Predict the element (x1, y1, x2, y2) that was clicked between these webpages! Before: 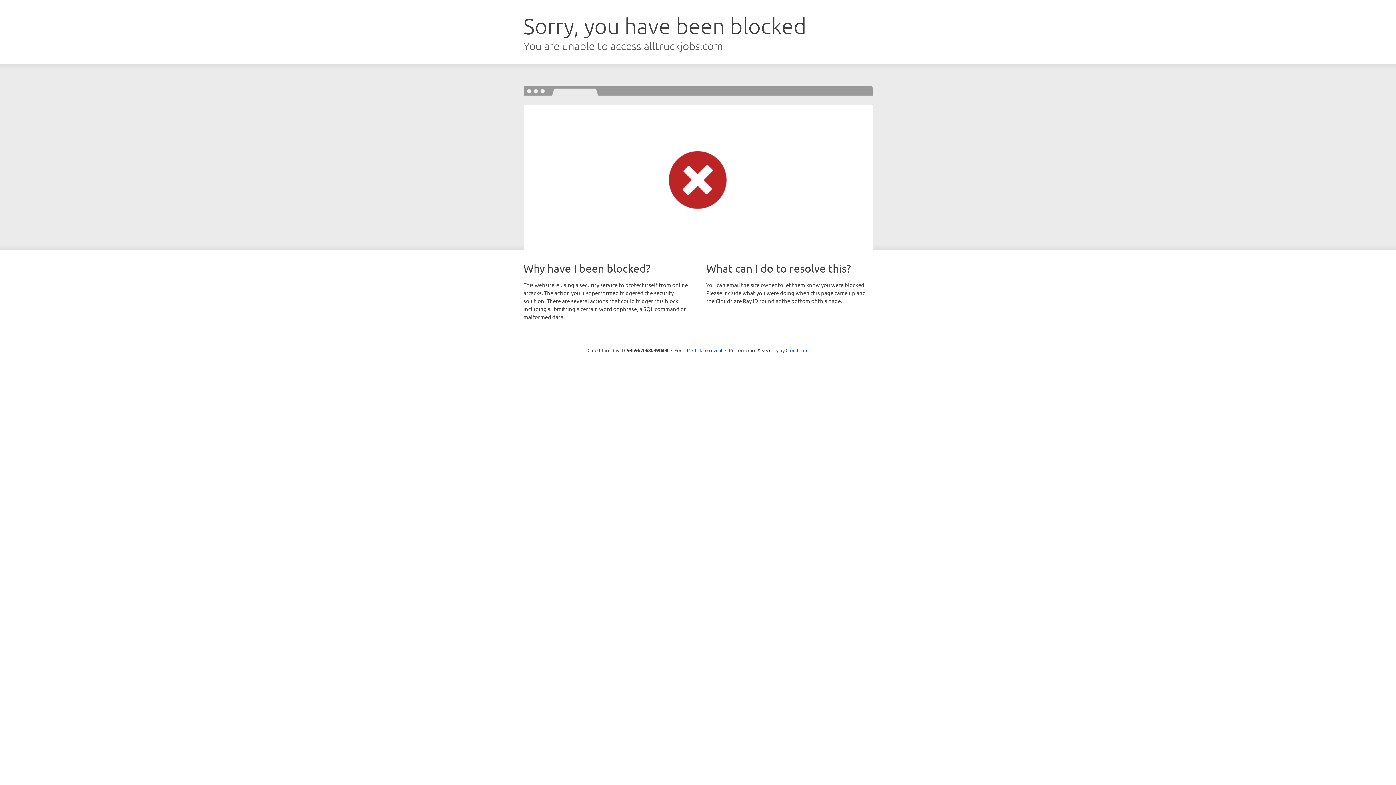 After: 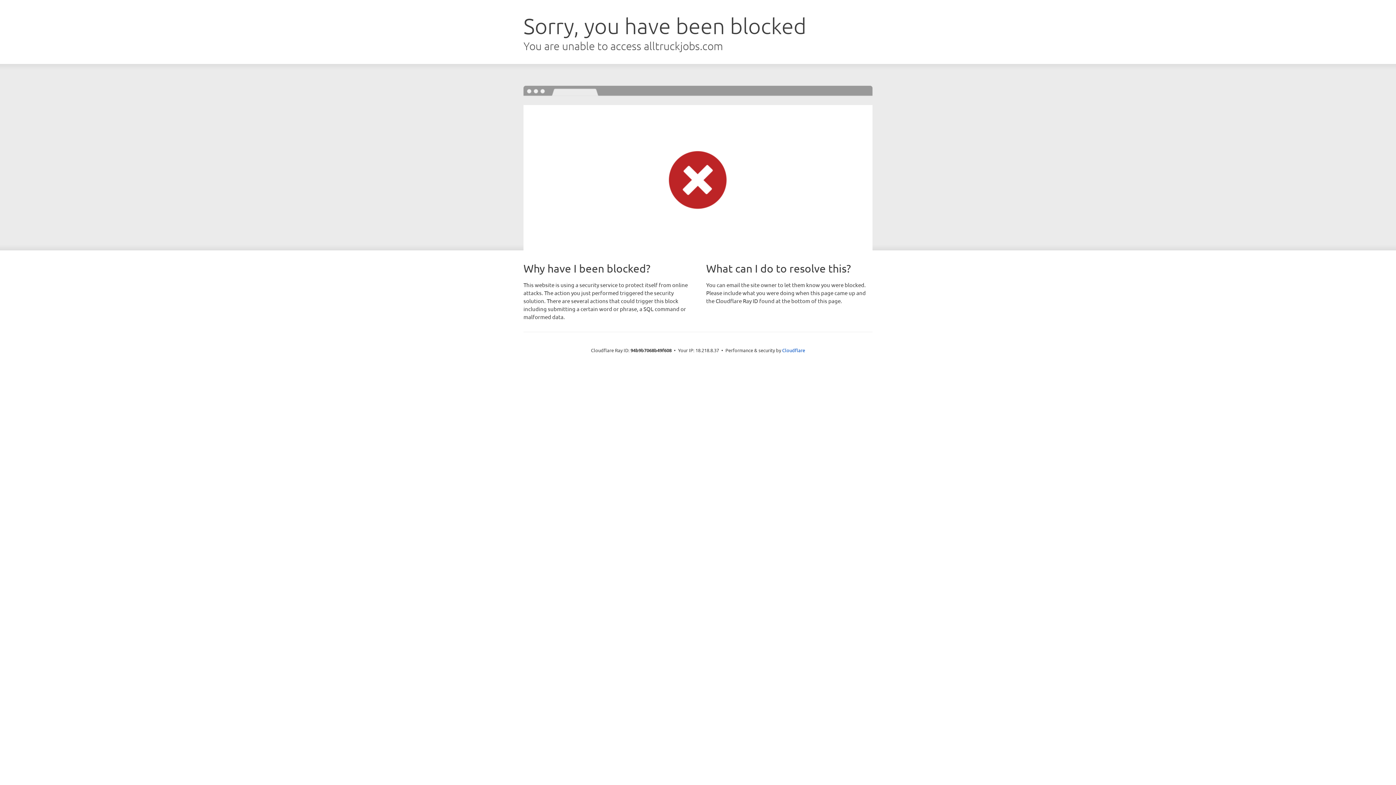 Action: label: Click to reveal bbox: (692, 346, 722, 353)